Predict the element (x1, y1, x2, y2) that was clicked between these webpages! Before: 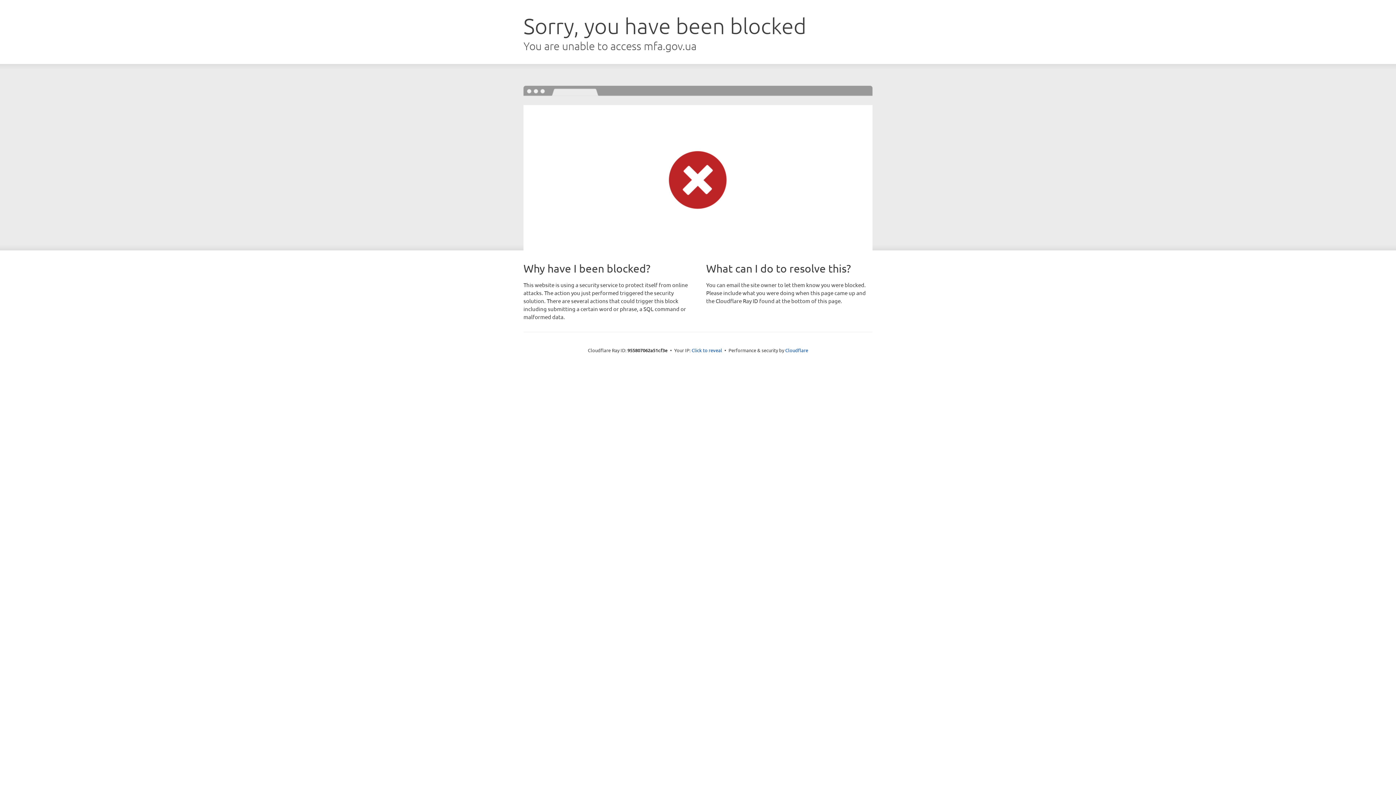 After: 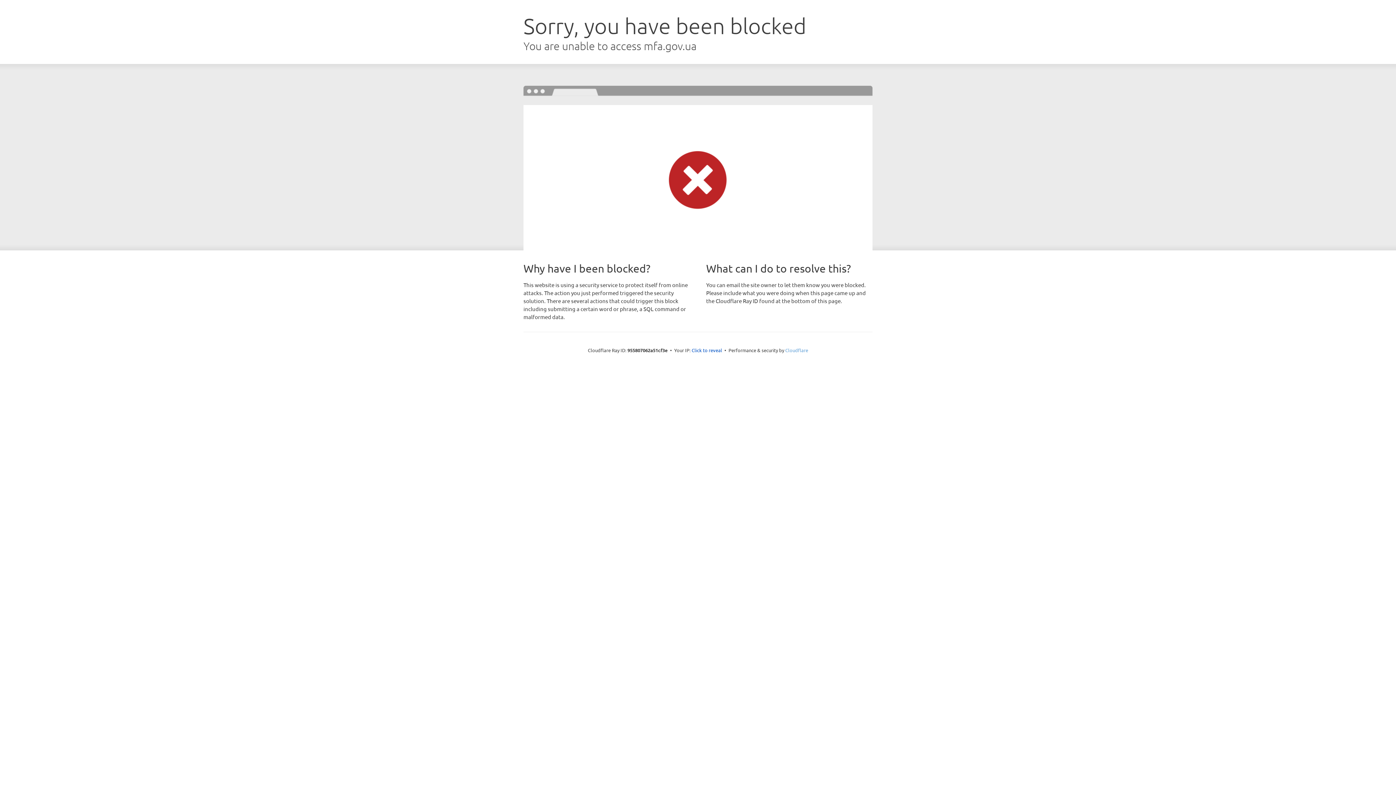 Action: label: Cloudflare bbox: (785, 347, 808, 353)